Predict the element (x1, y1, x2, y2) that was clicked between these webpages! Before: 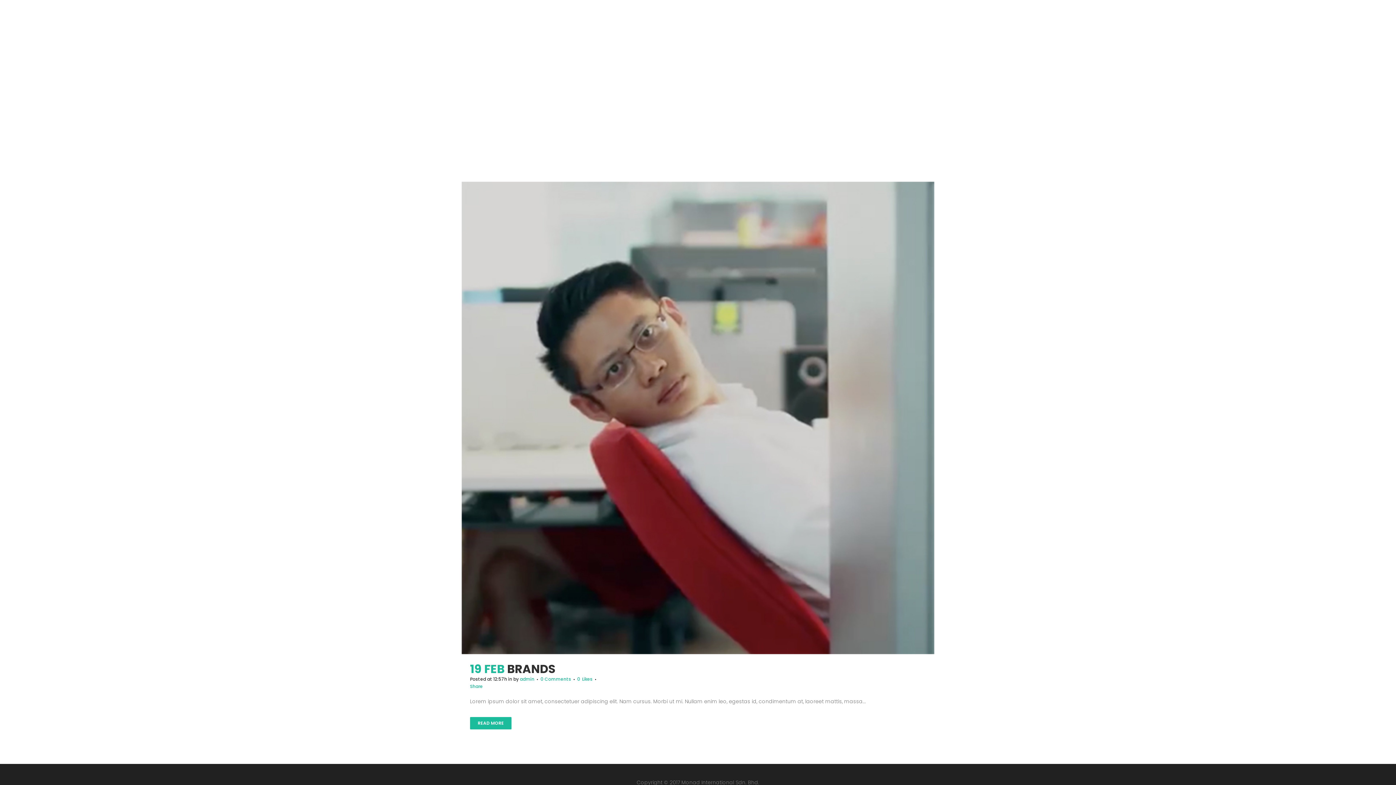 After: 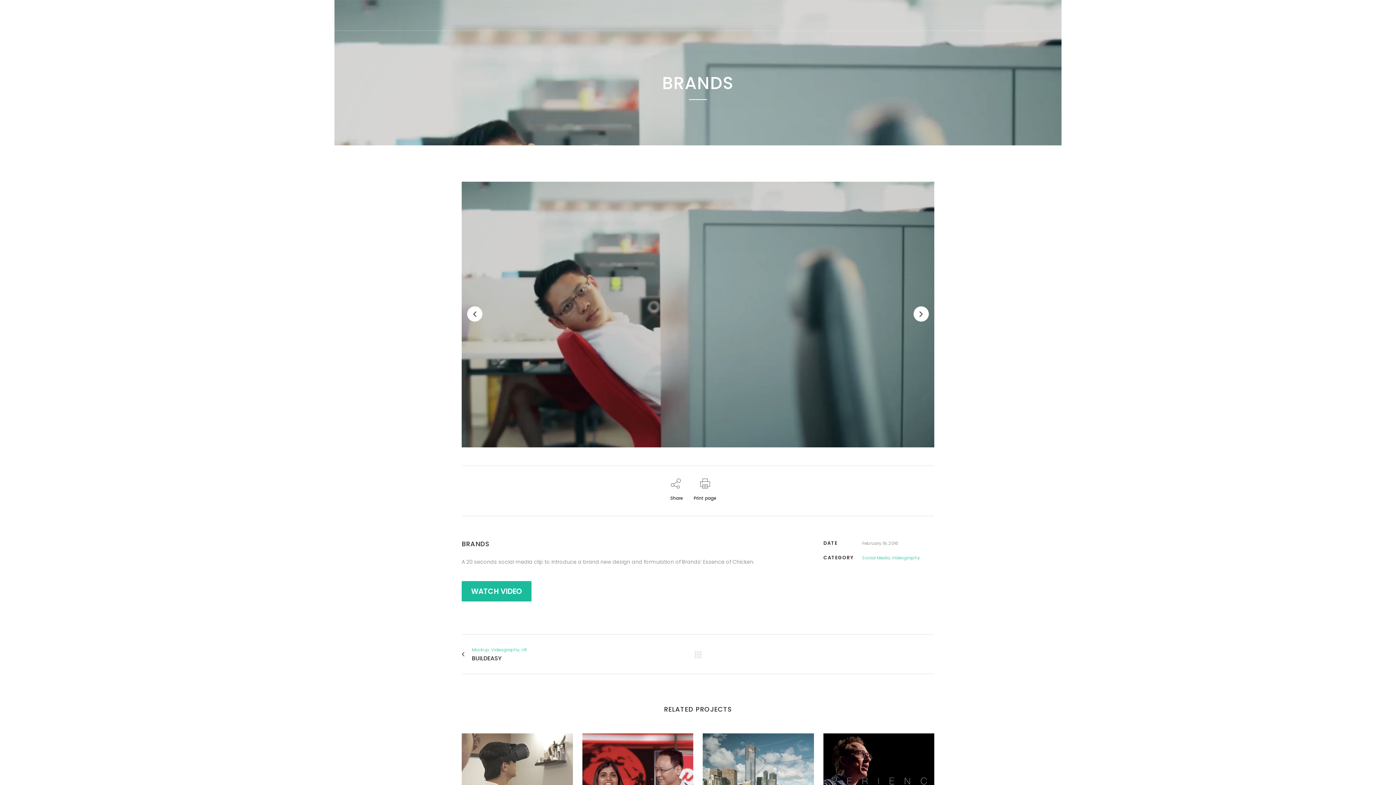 Action: bbox: (540, 676, 571, 682) label: 0 Comments